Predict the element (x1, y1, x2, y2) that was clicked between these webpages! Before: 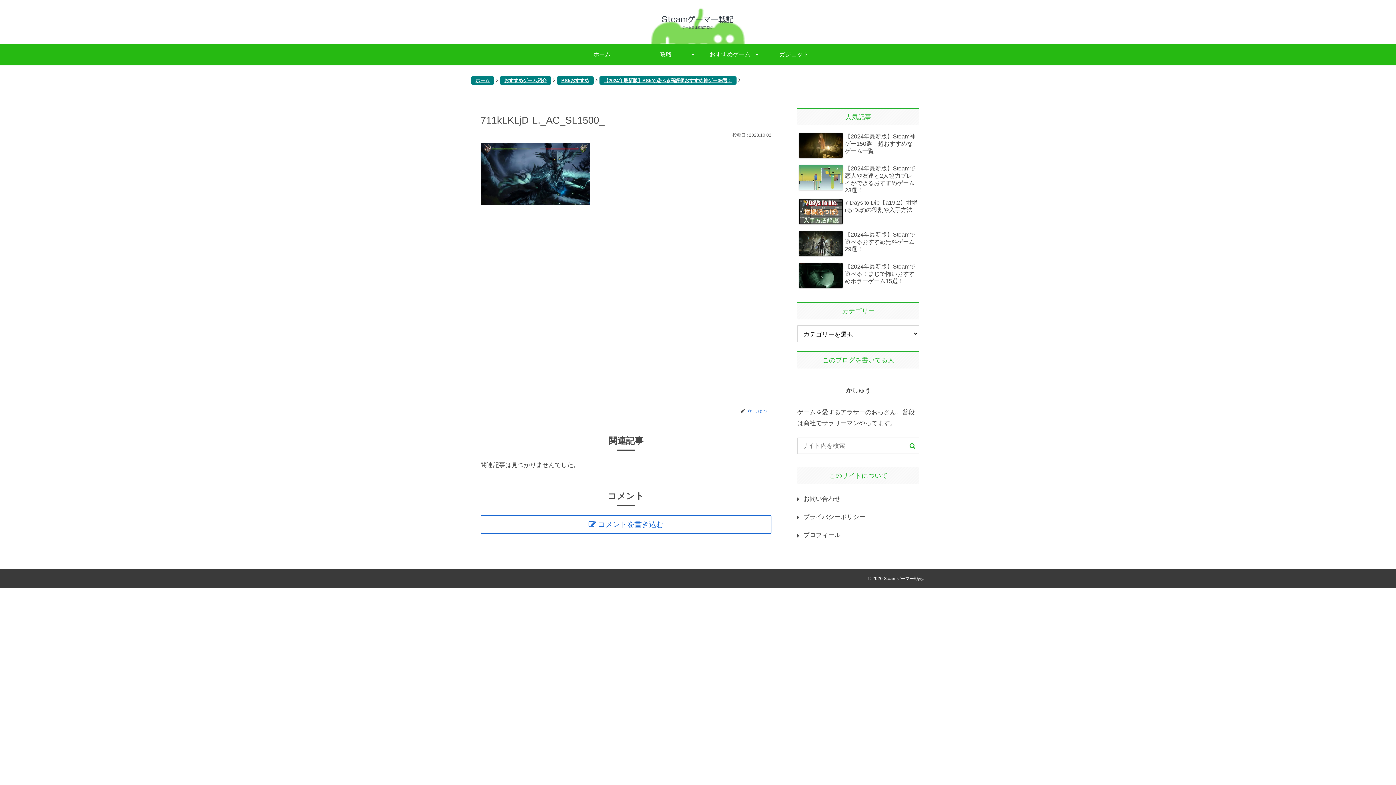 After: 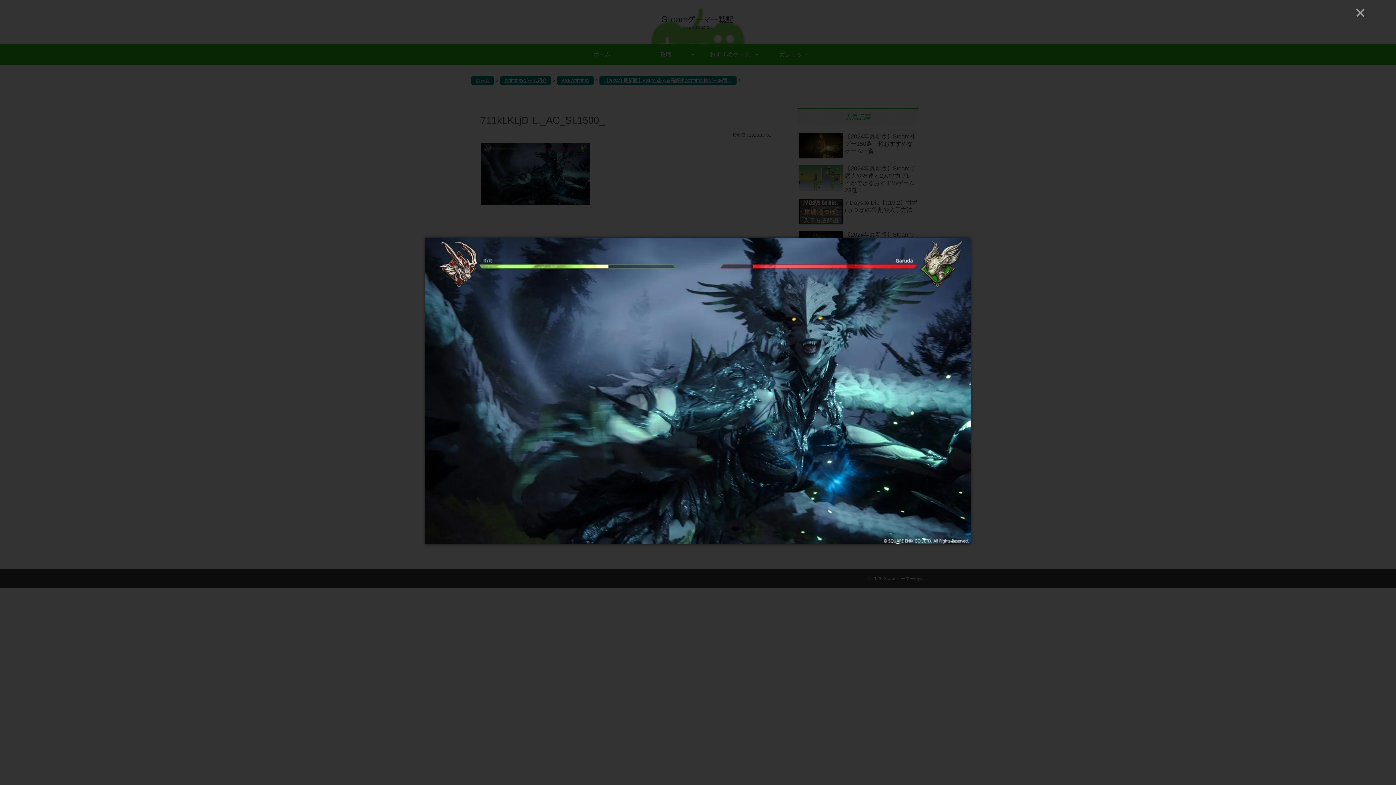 Action: bbox: (480, 195, 589, 202)